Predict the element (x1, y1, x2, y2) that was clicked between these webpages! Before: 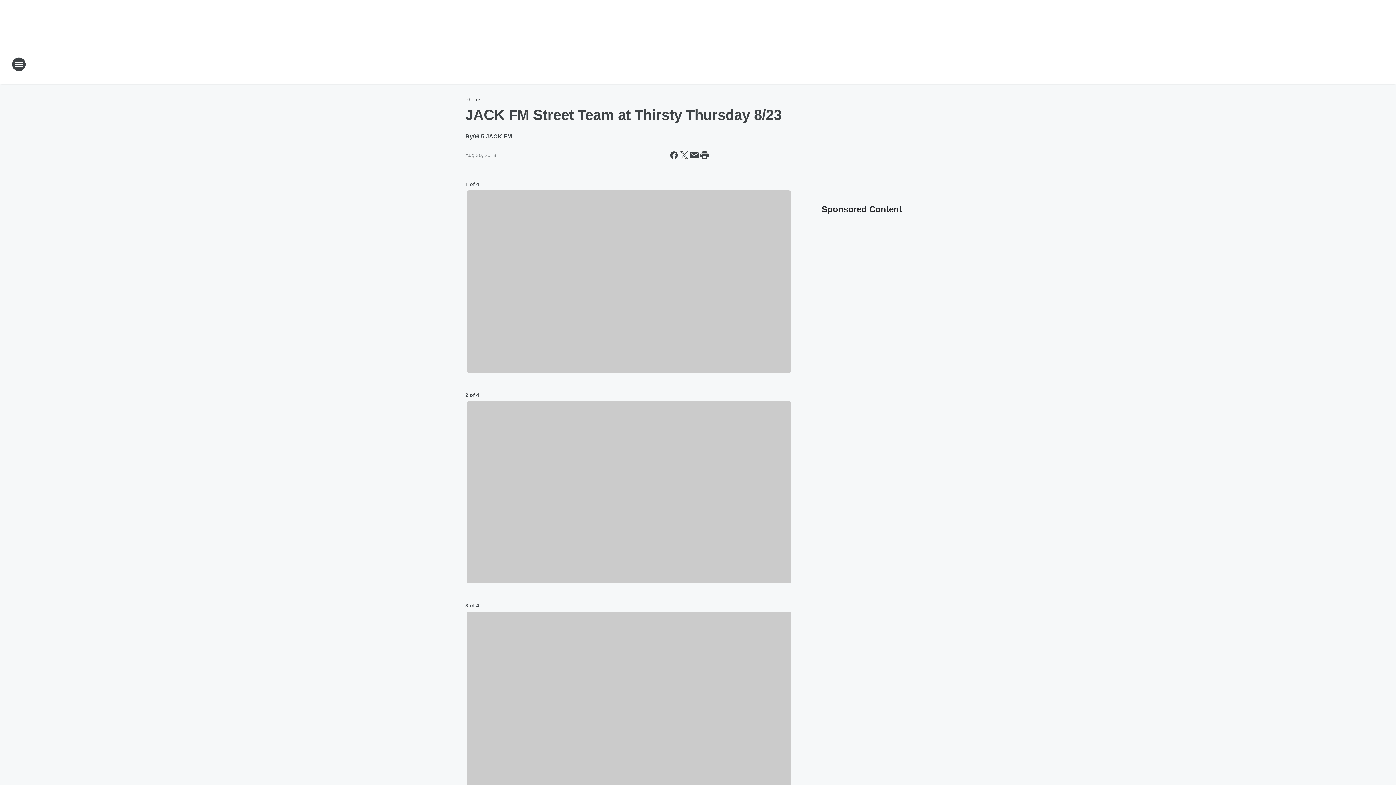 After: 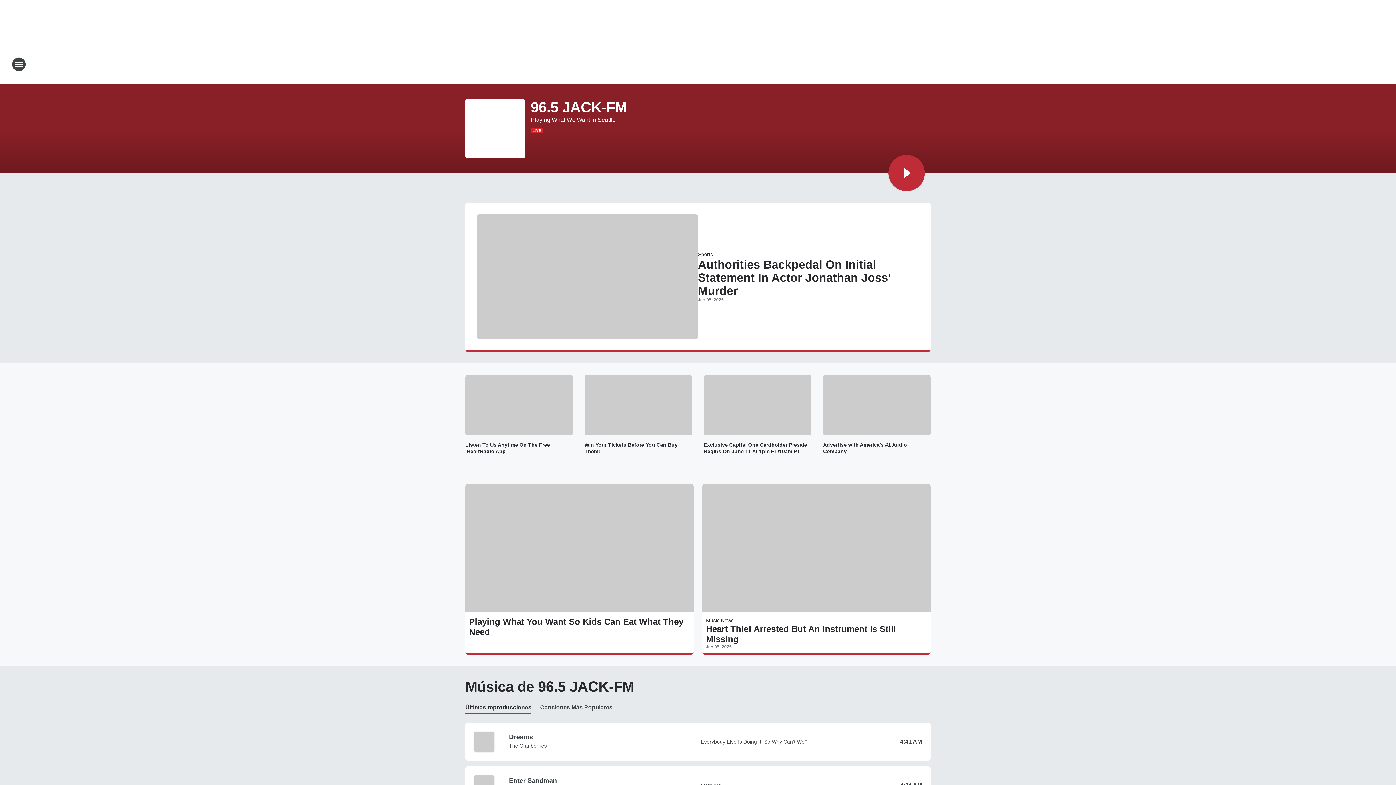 Action: bbox: (665, 52, 730, 76) label: Station Link